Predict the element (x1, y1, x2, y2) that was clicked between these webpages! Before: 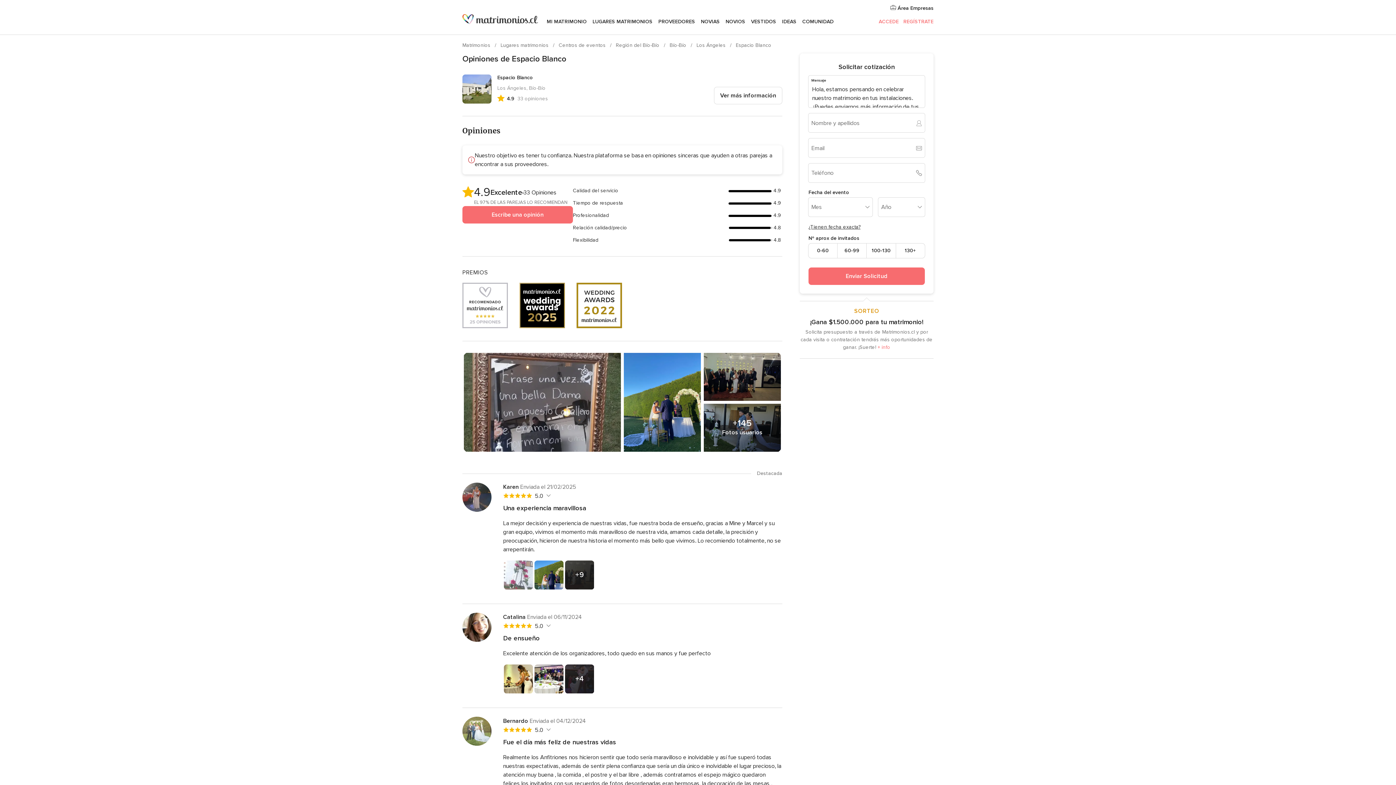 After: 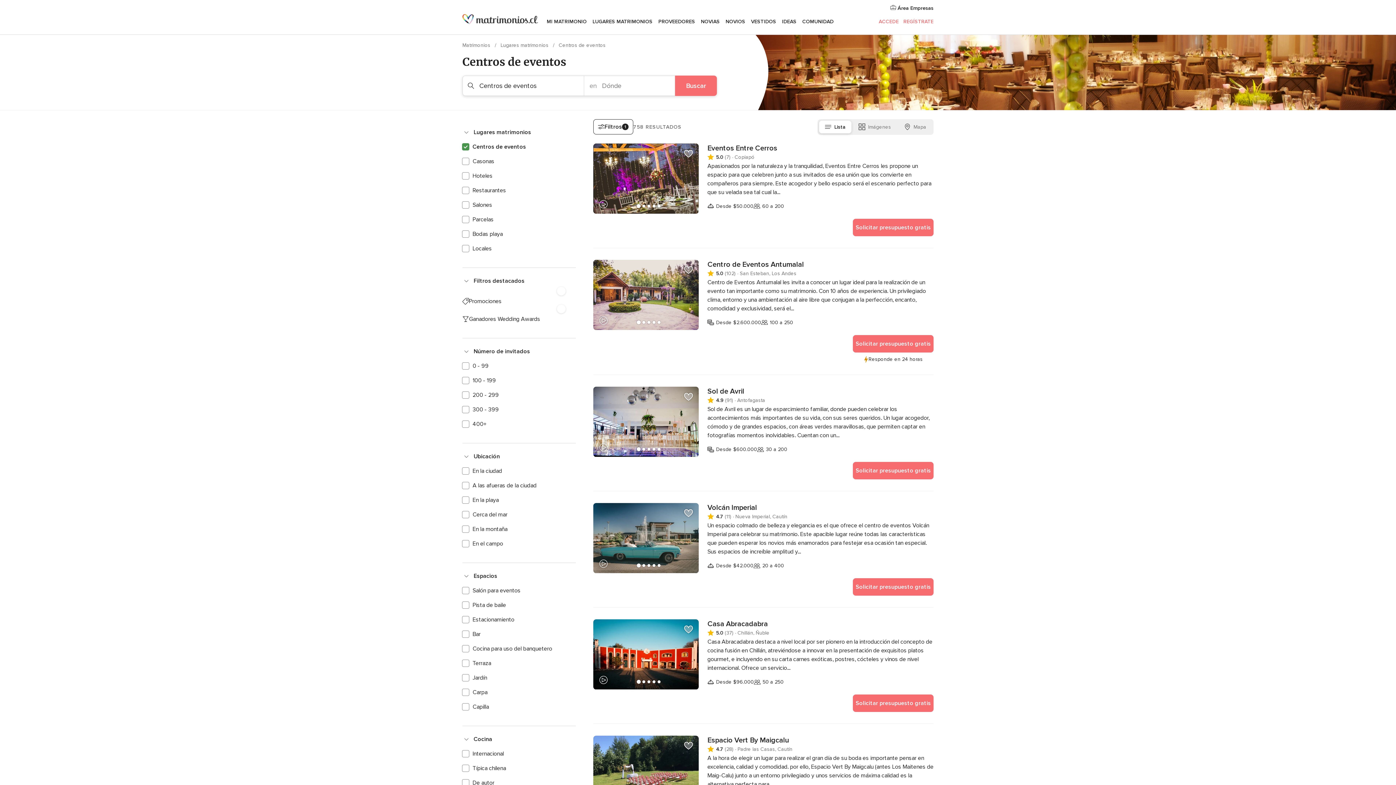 Action: label: Centros de eventos  bbox: (558, 42, 607, 48)